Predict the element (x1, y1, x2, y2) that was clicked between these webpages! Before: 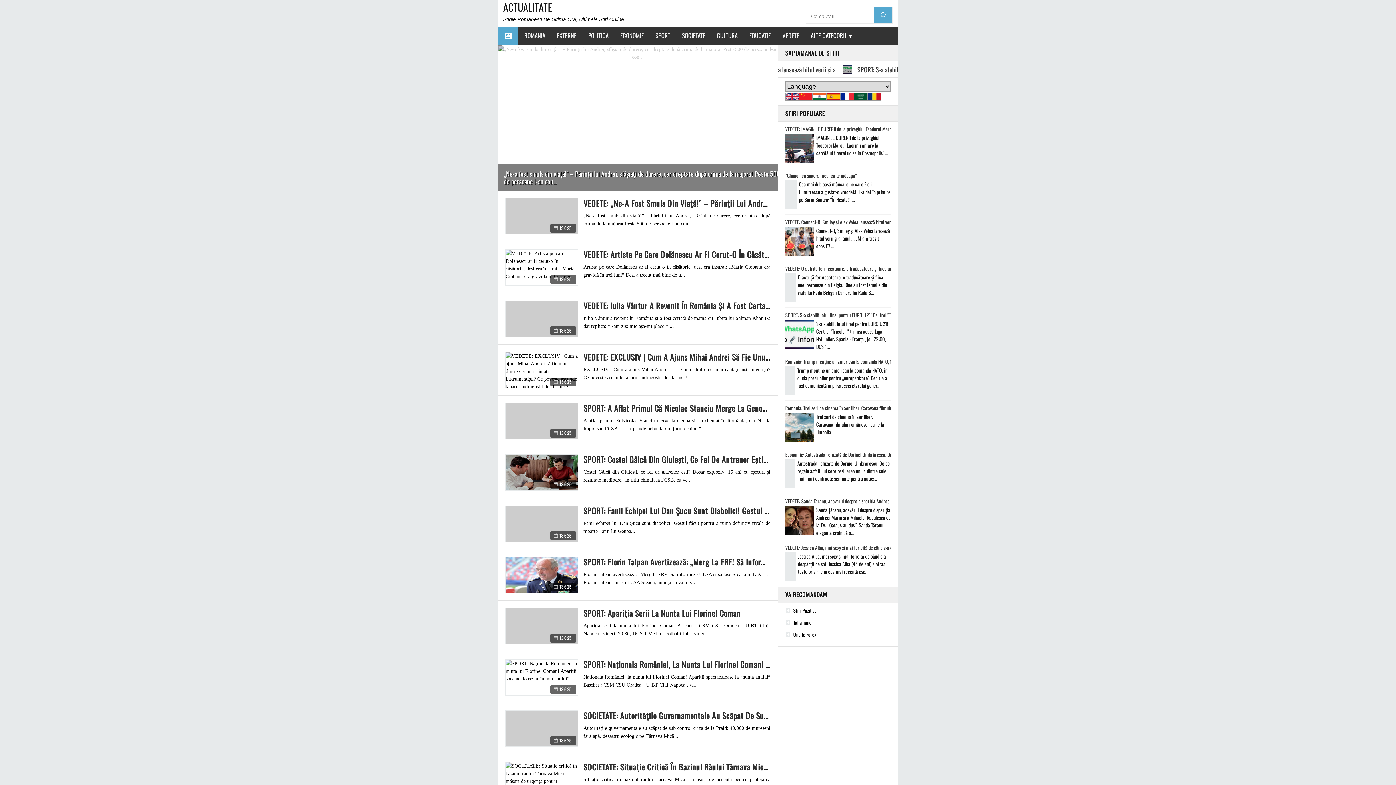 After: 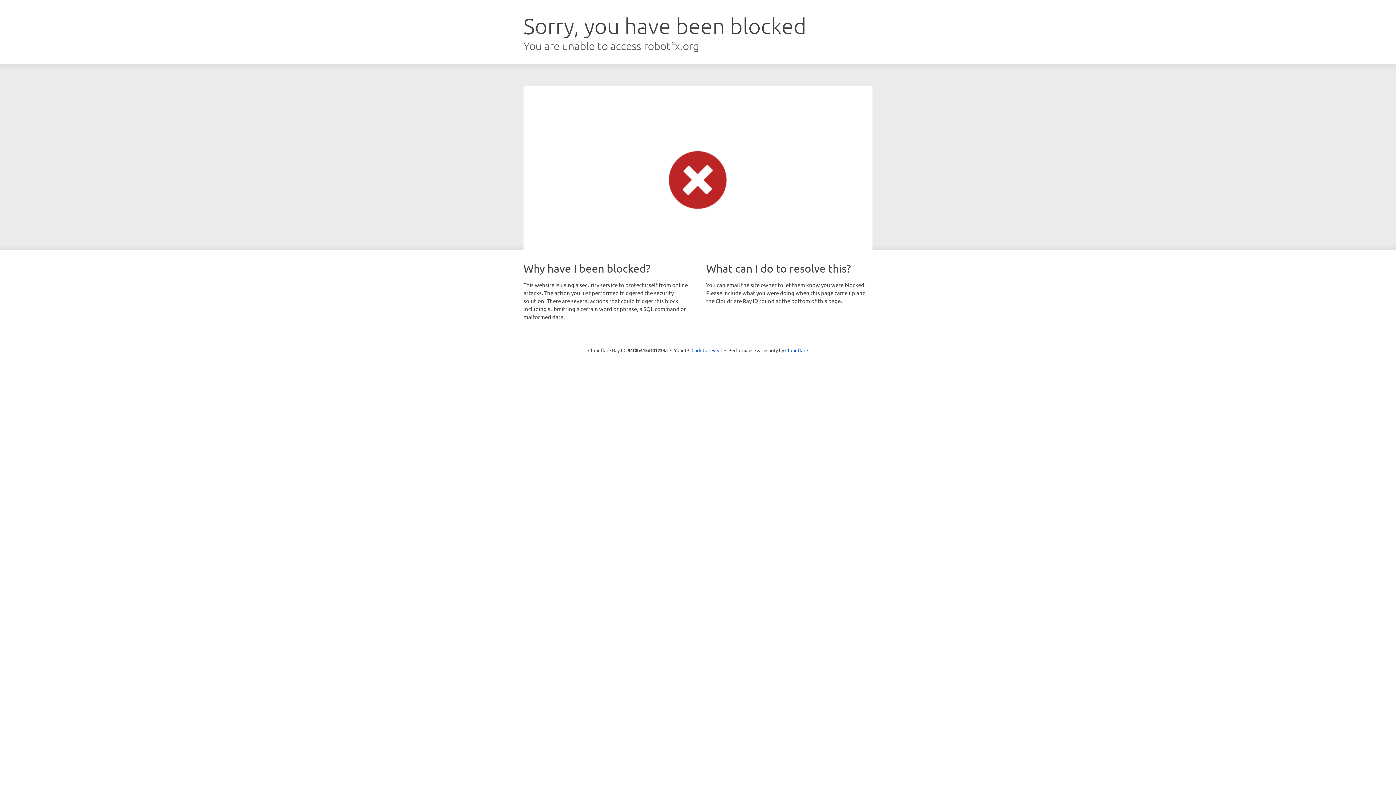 Action: label: Stiri Pozitive bbox: (793, 606, 816, 614)